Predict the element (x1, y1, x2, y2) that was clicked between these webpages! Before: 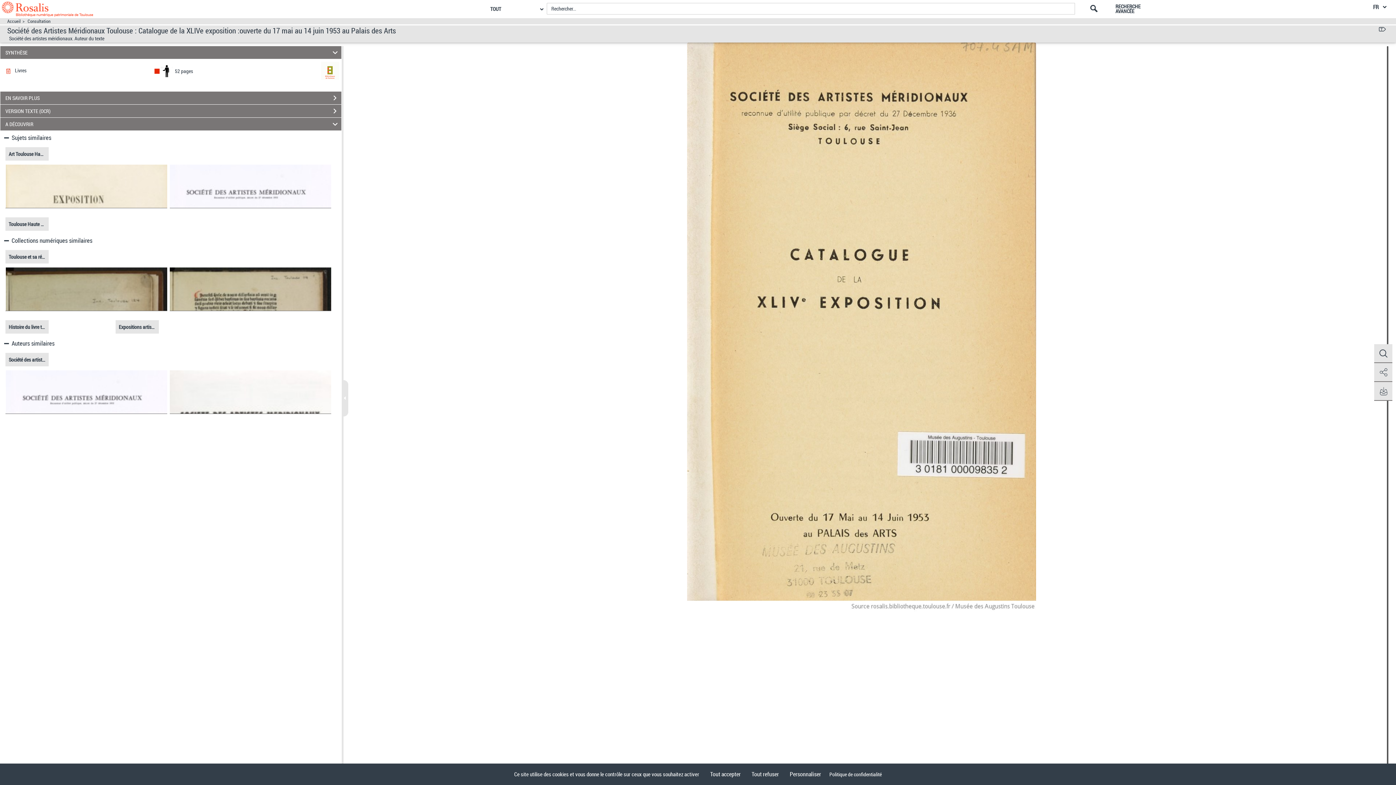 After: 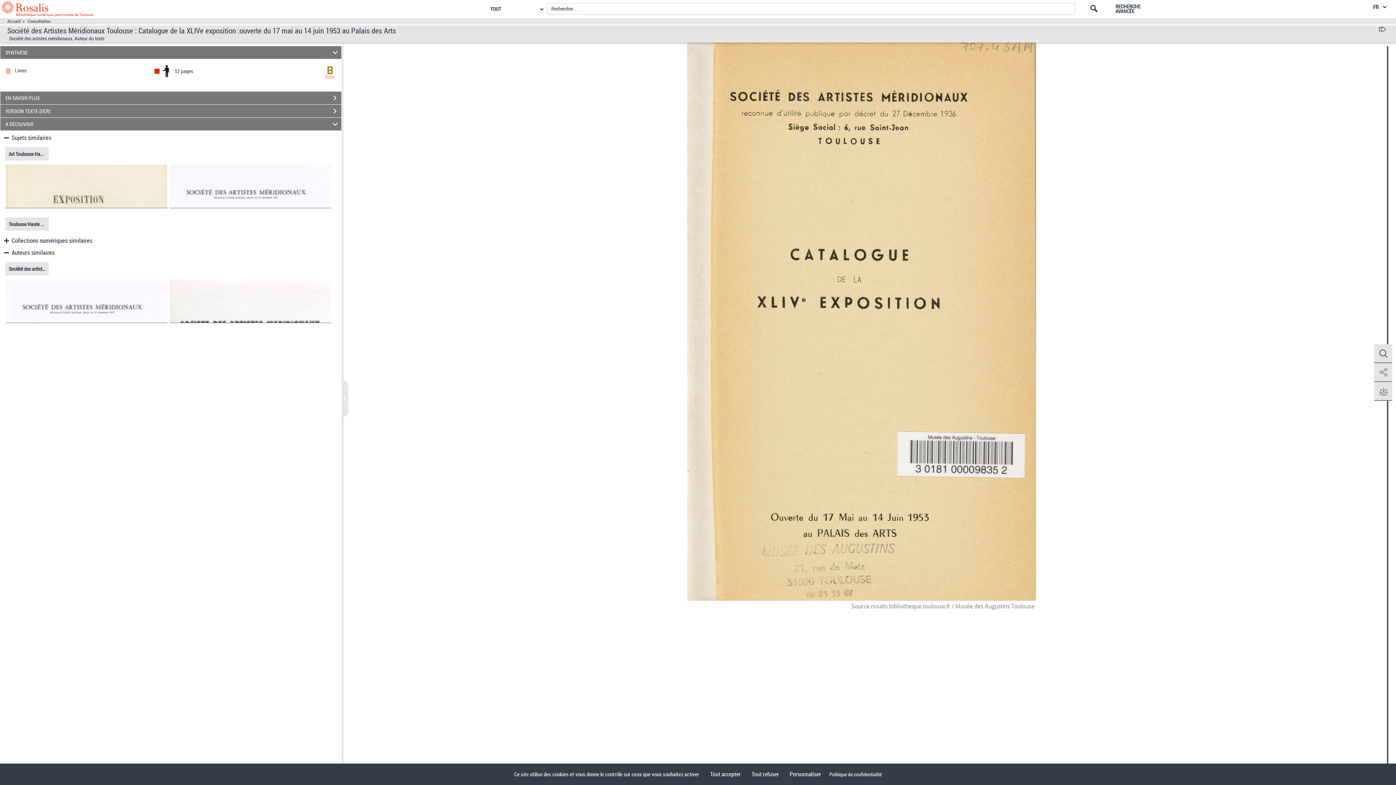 Action: bbox: (2, 237, 92, 244) label:  Collections numériques similaires